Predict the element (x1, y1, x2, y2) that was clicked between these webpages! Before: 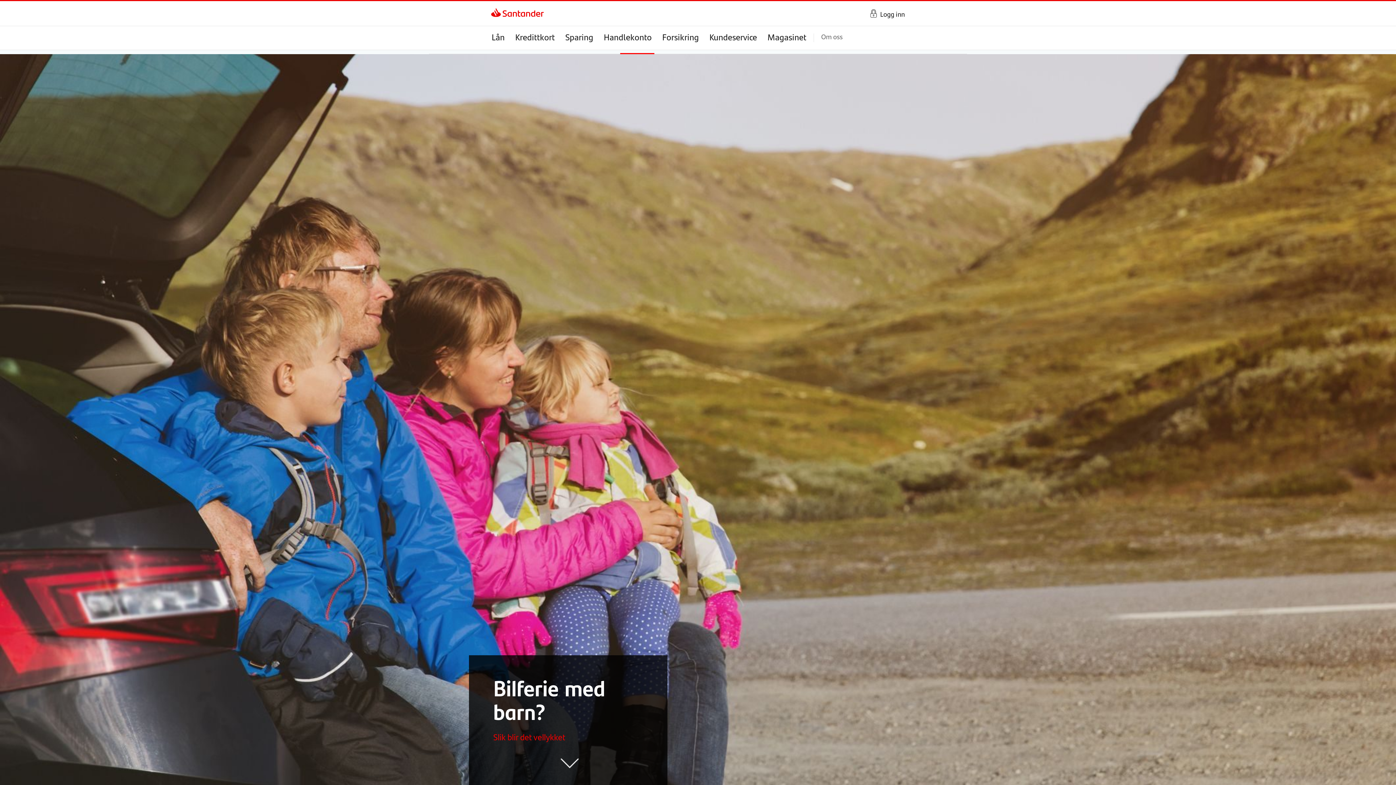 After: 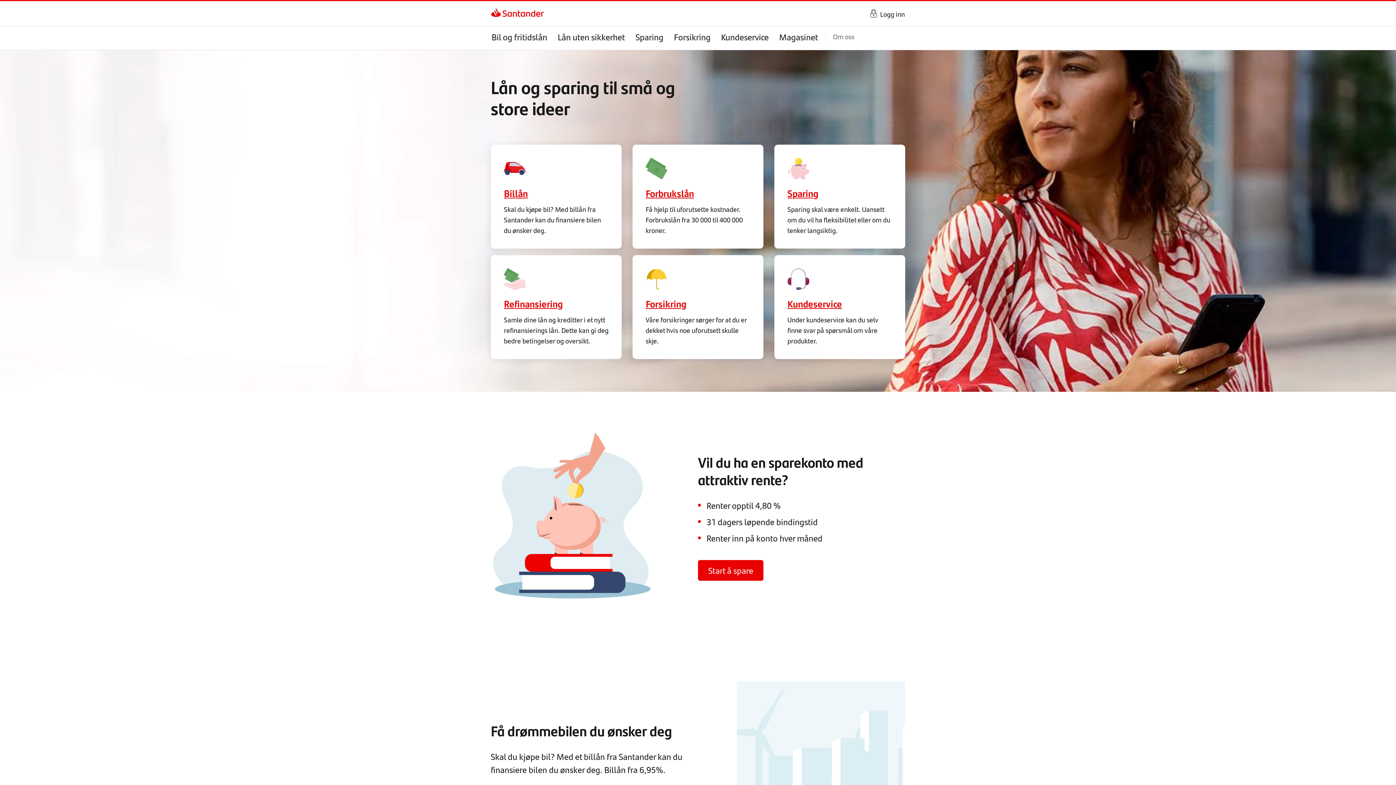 Action: label: Santander Consumer Bank bbox: (490, 1, 544, 25)